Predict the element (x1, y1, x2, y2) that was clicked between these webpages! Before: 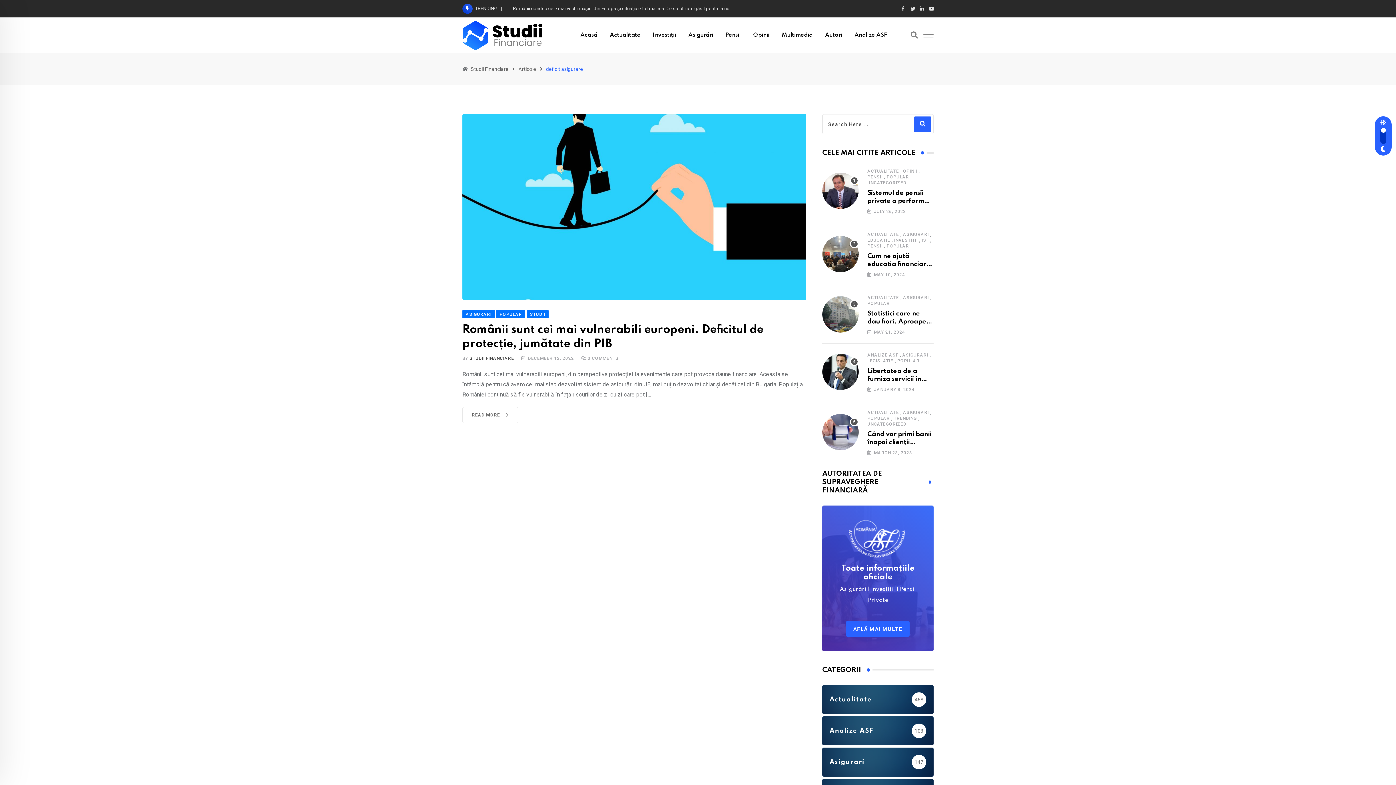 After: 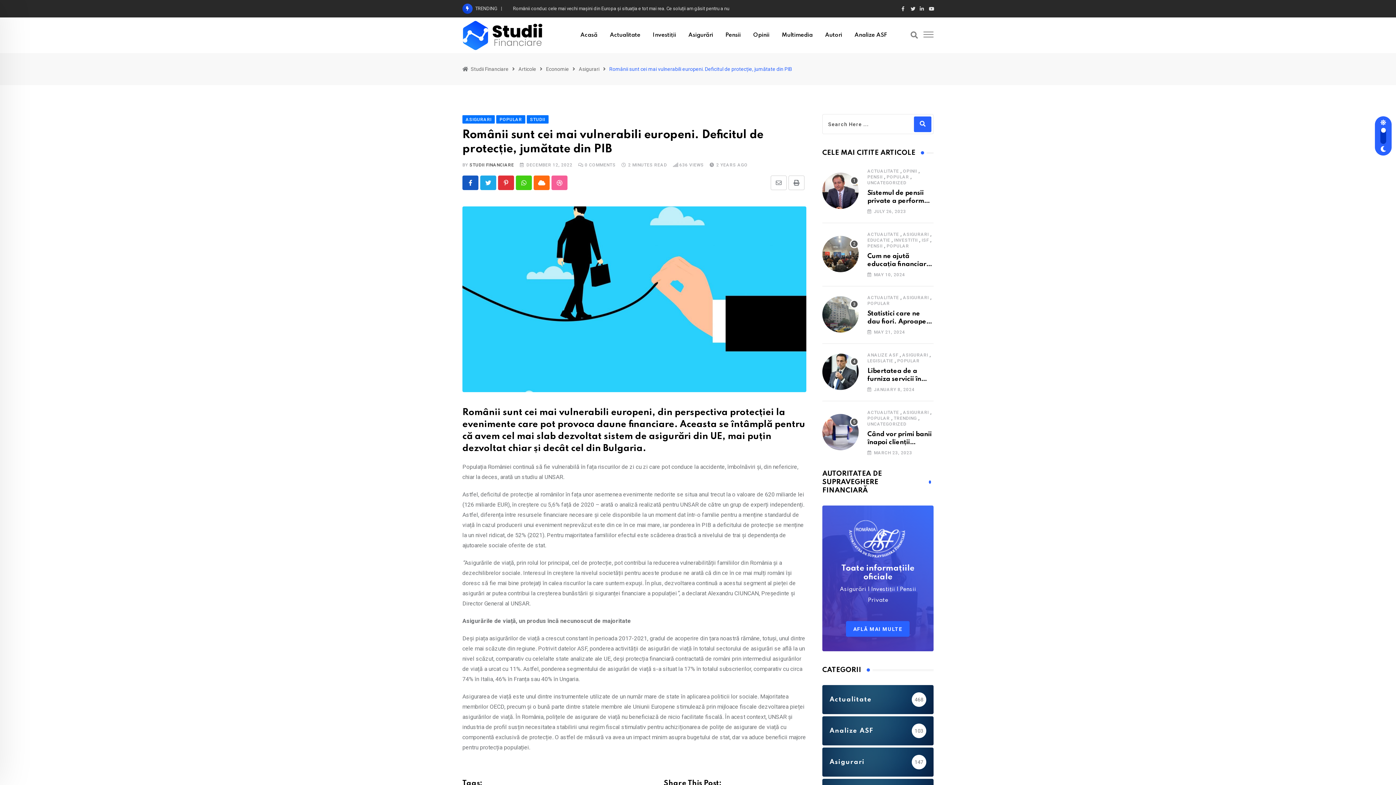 Action: bbox: (462, 203, 806, 210)